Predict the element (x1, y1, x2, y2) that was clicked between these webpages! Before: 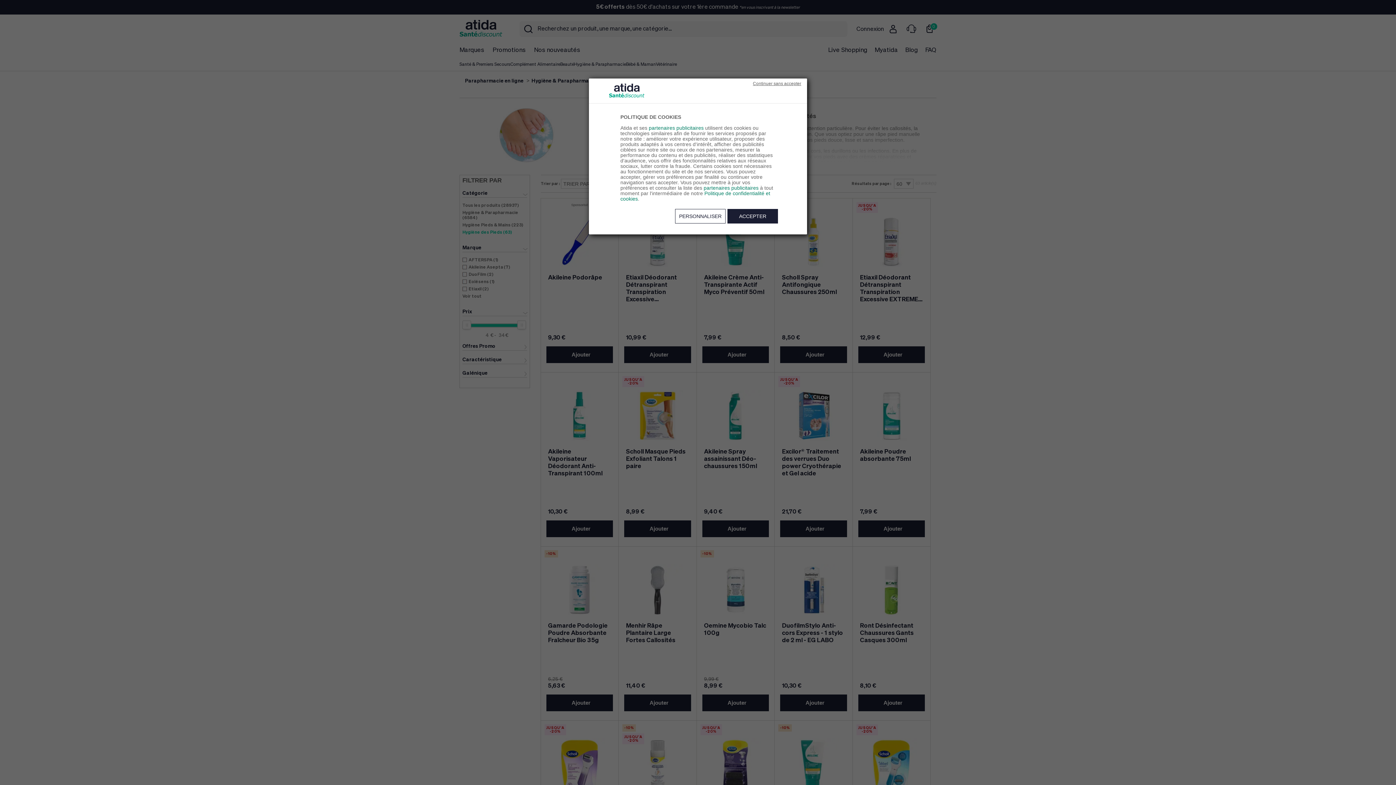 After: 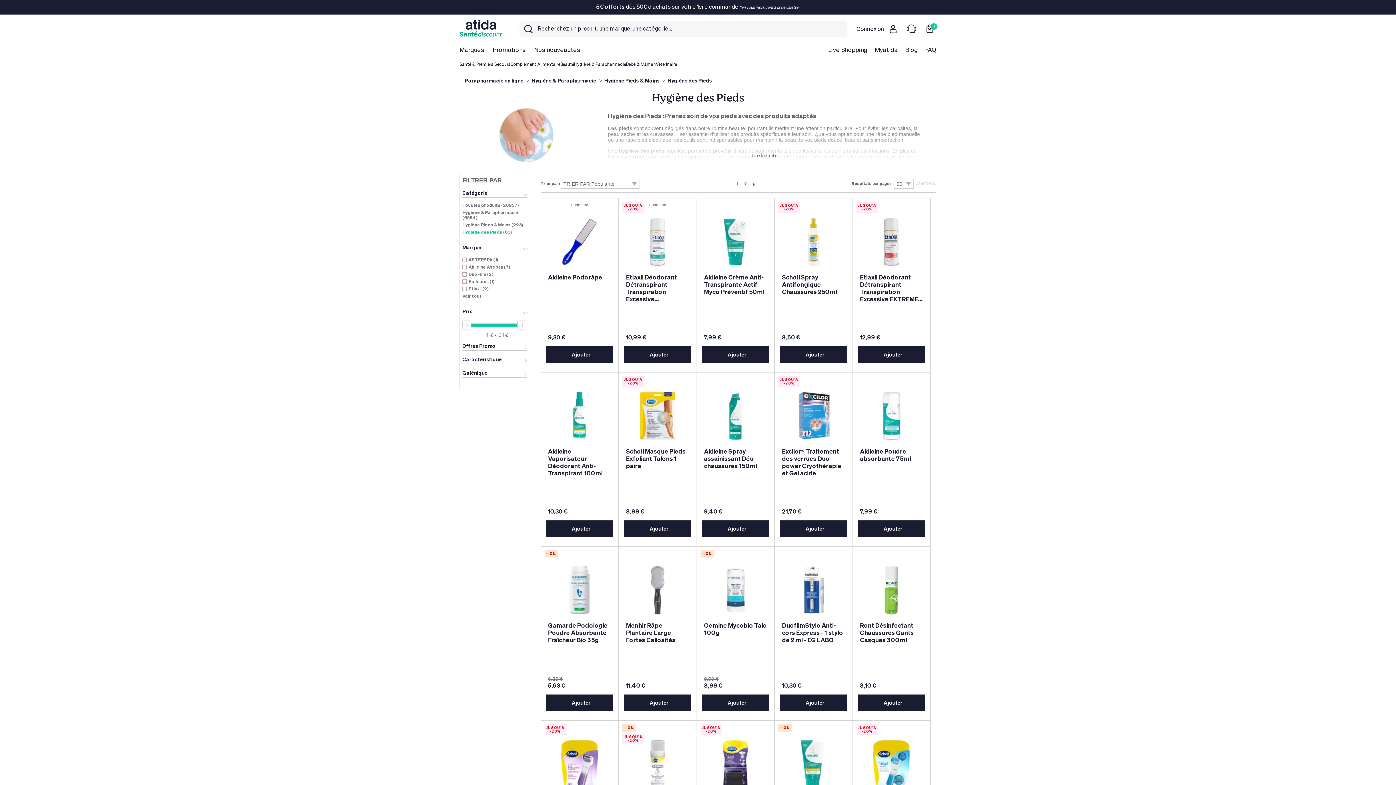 Action: label: Continuer sans accepter bbox: (750, 80, 803, 86)